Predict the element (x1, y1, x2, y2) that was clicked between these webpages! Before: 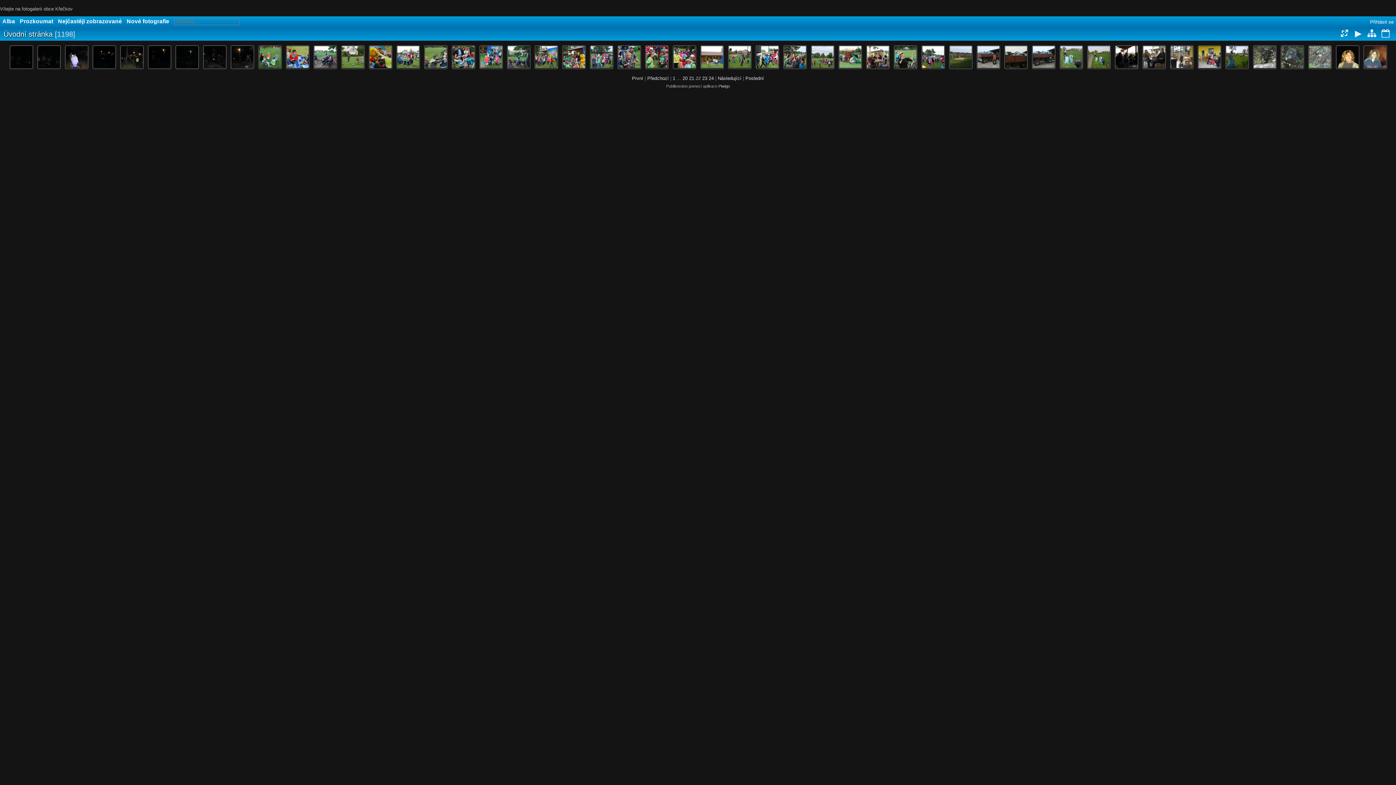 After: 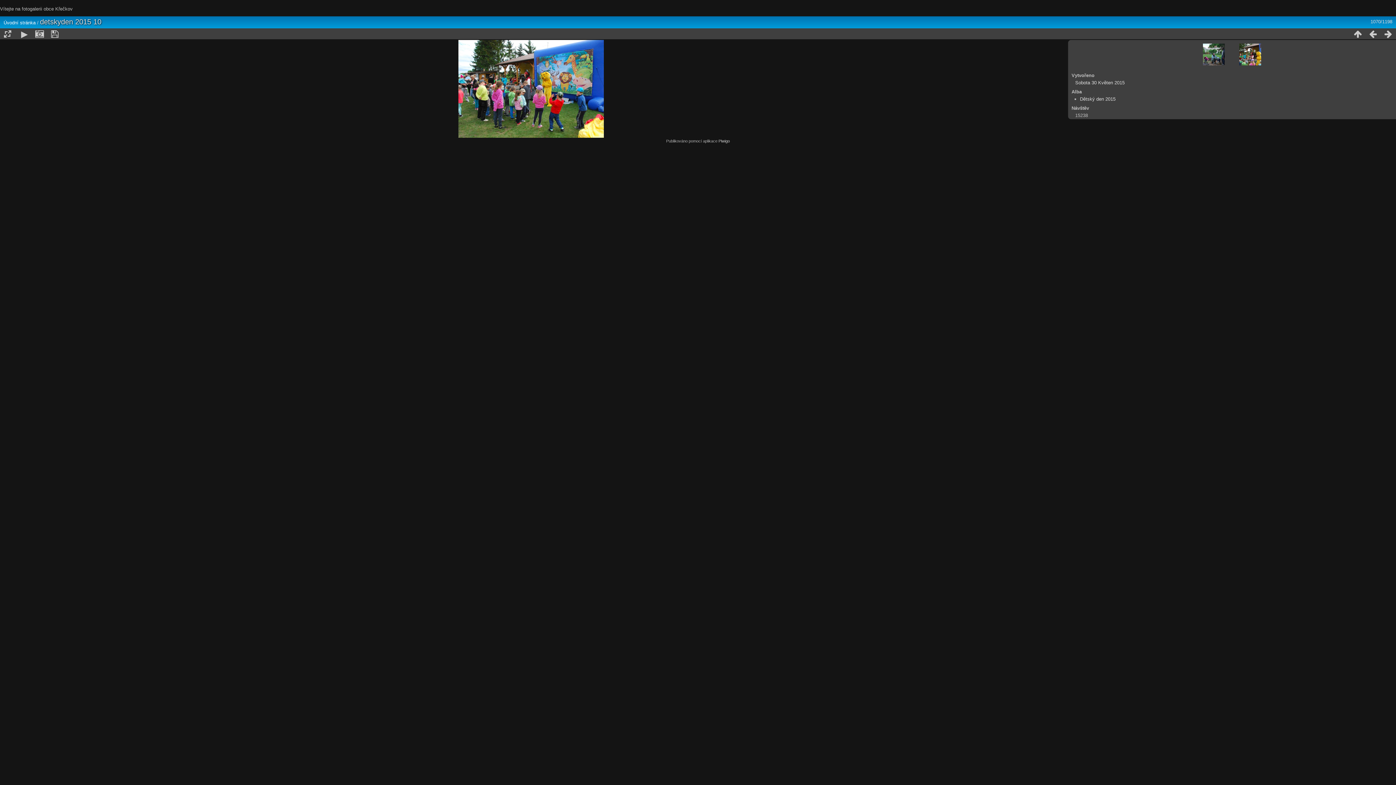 Action: bbox: (535, 46, 557, 68)